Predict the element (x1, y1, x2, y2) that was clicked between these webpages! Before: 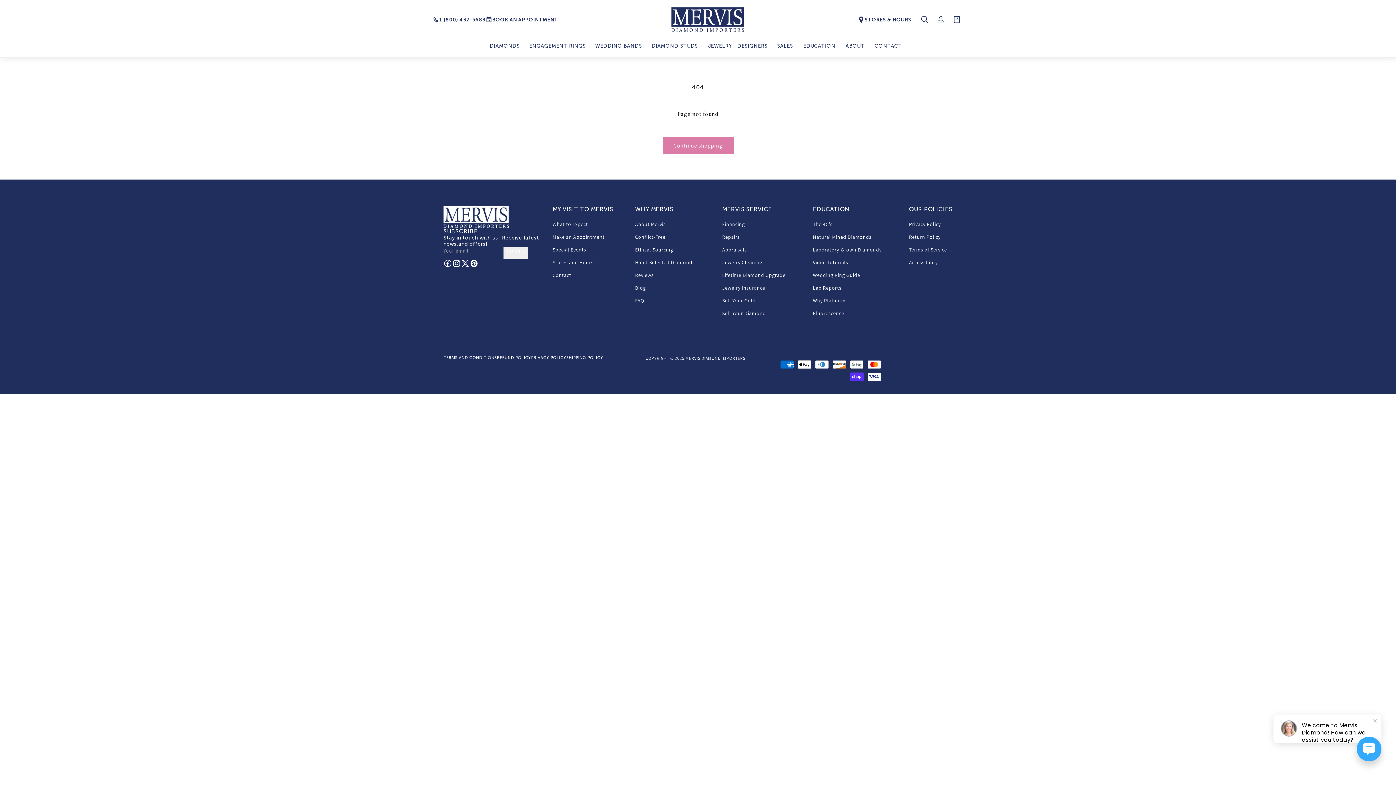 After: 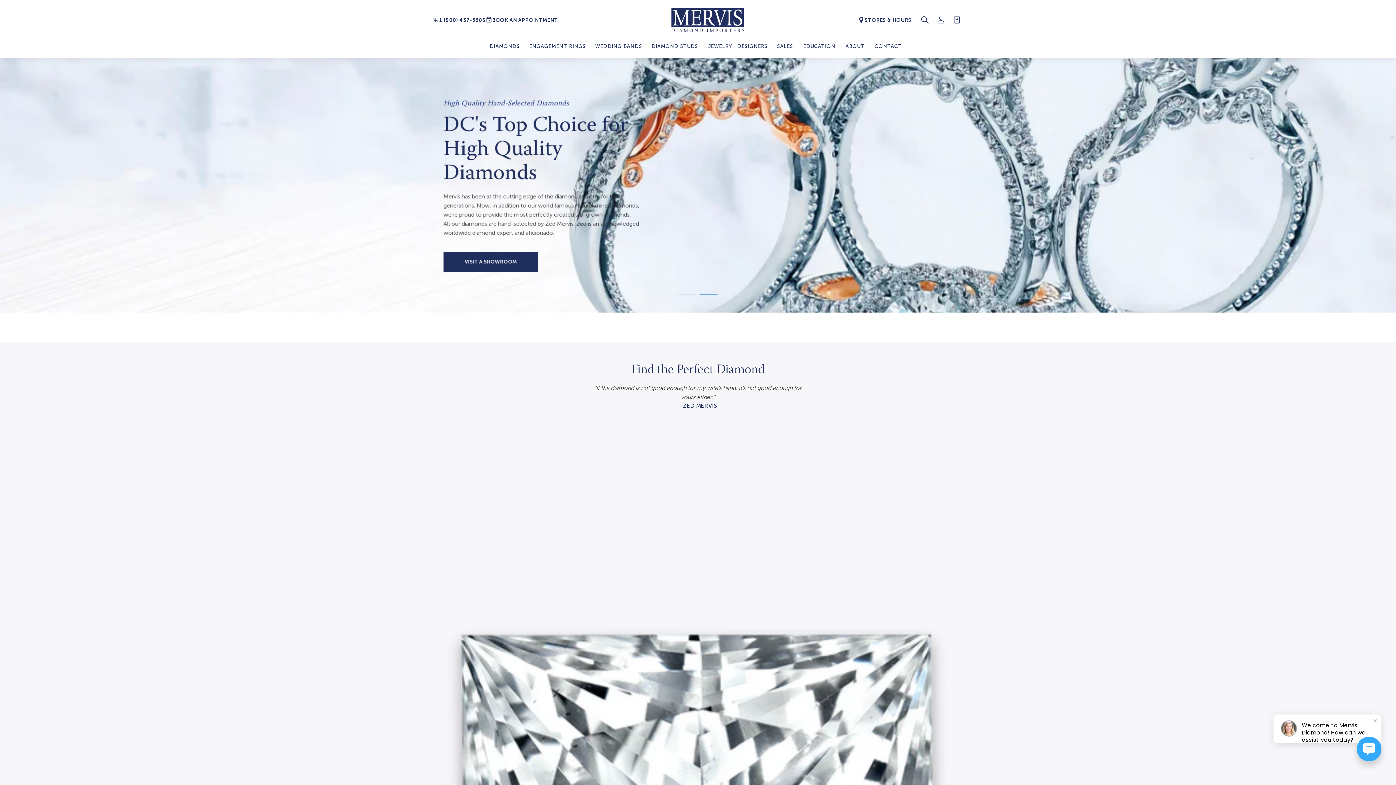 Action: bbox: (558, 7, 857, 32)